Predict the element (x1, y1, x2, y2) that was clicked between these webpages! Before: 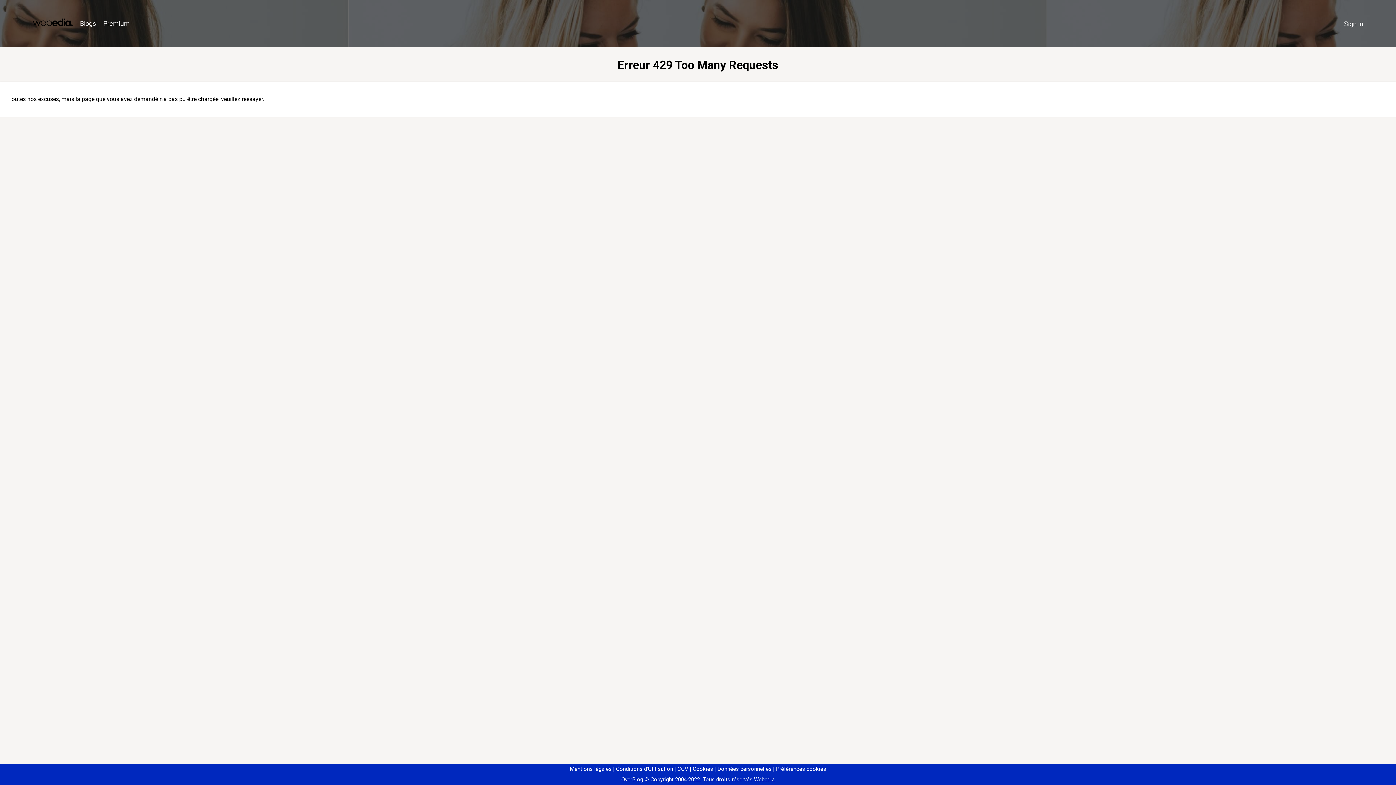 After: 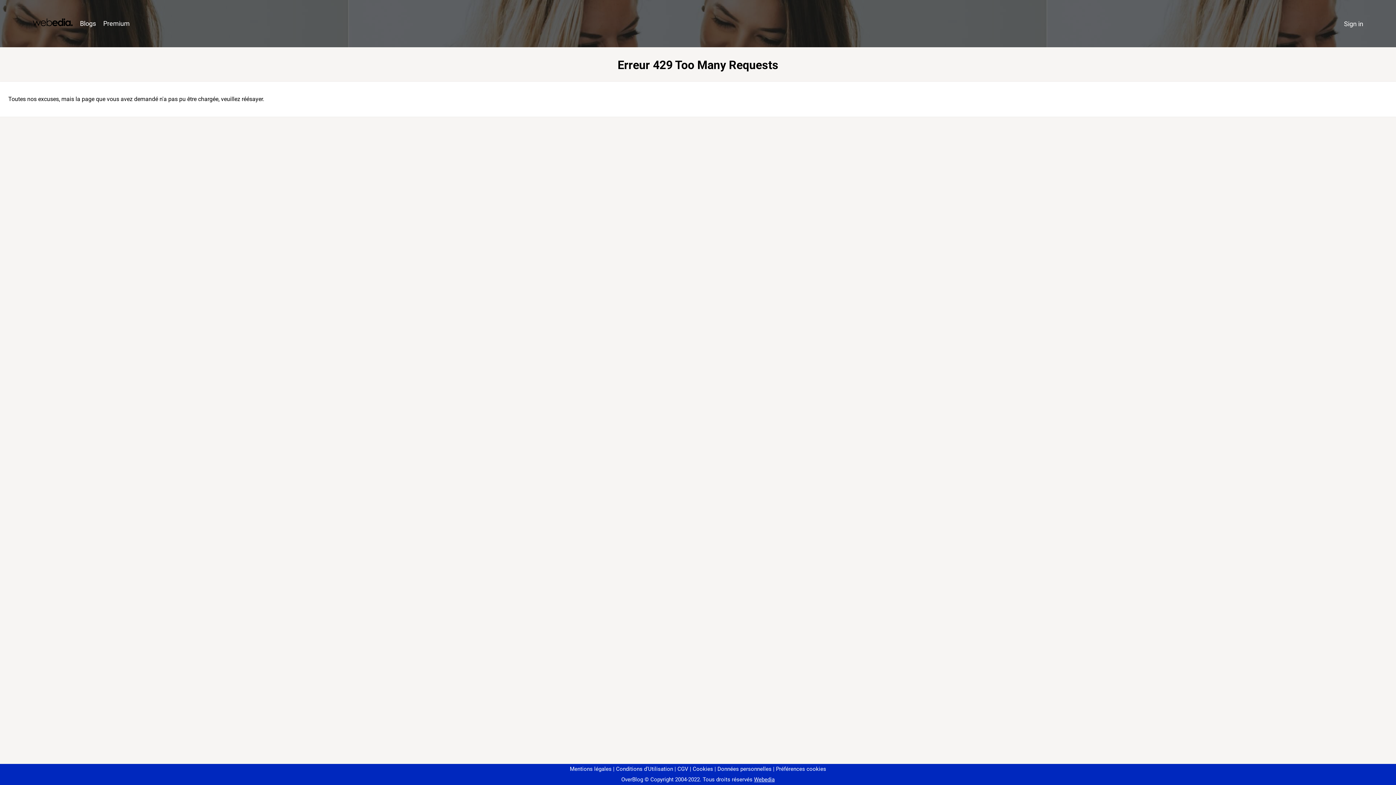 Action: label: Préférences cookies bbox: (773, 766, 826, 772)